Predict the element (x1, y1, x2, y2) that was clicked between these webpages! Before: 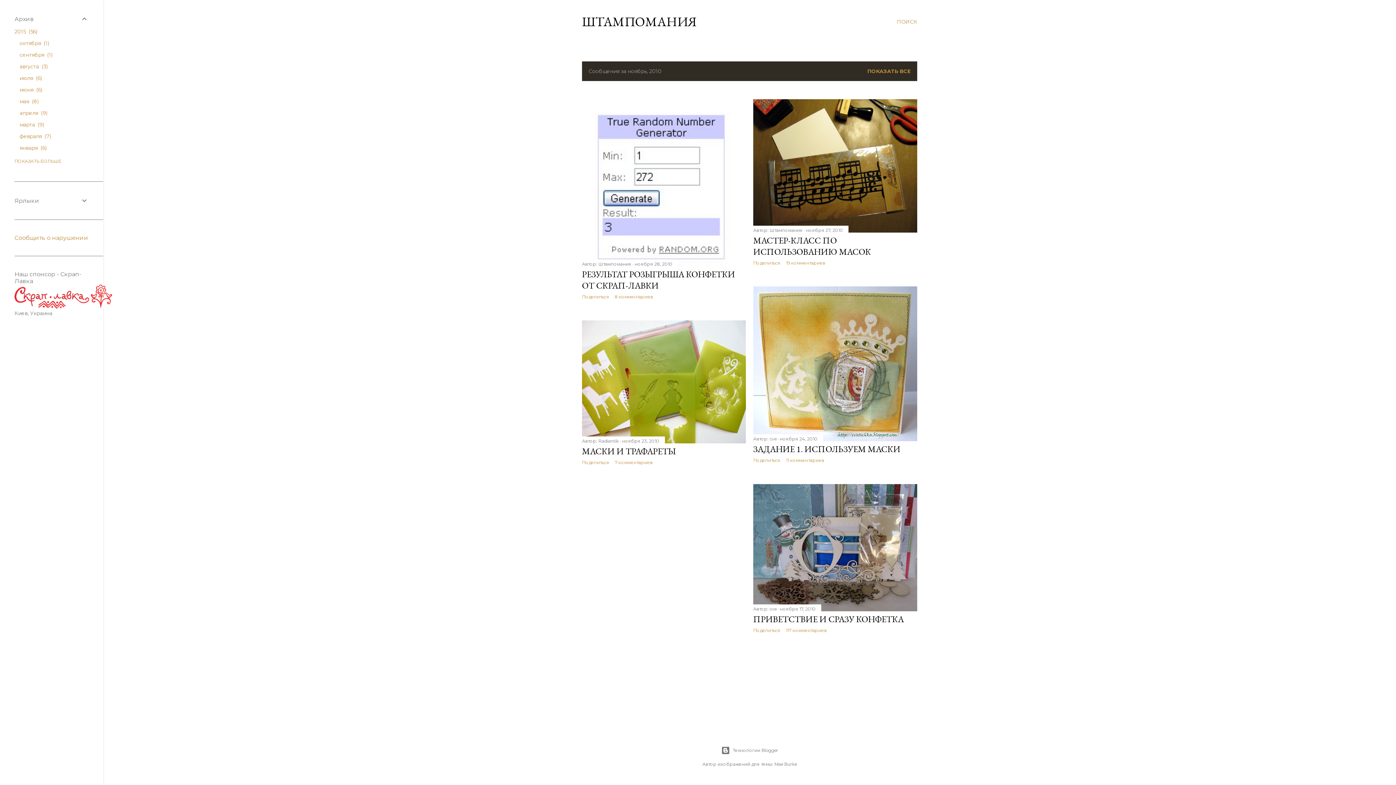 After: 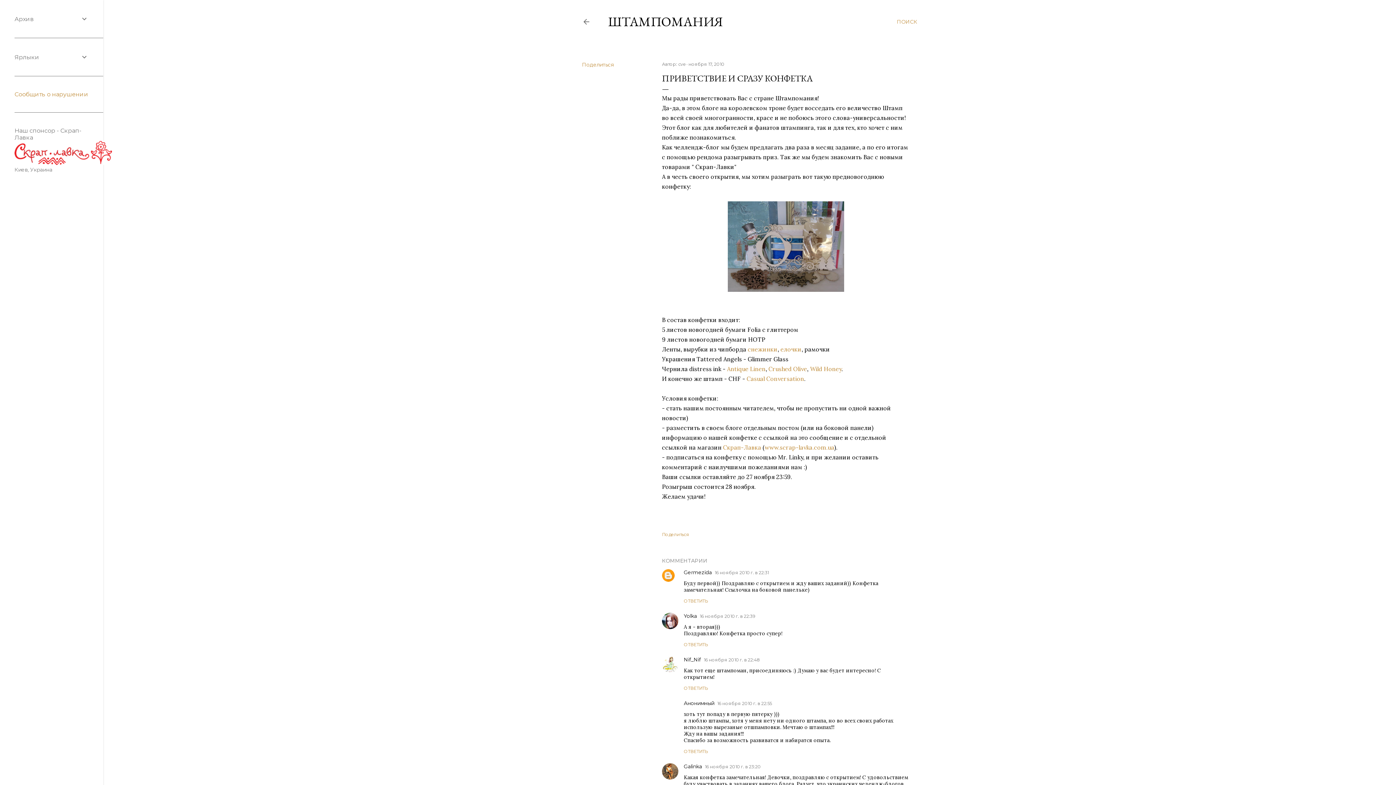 Action: bbox: (753, 604, 917, 613)